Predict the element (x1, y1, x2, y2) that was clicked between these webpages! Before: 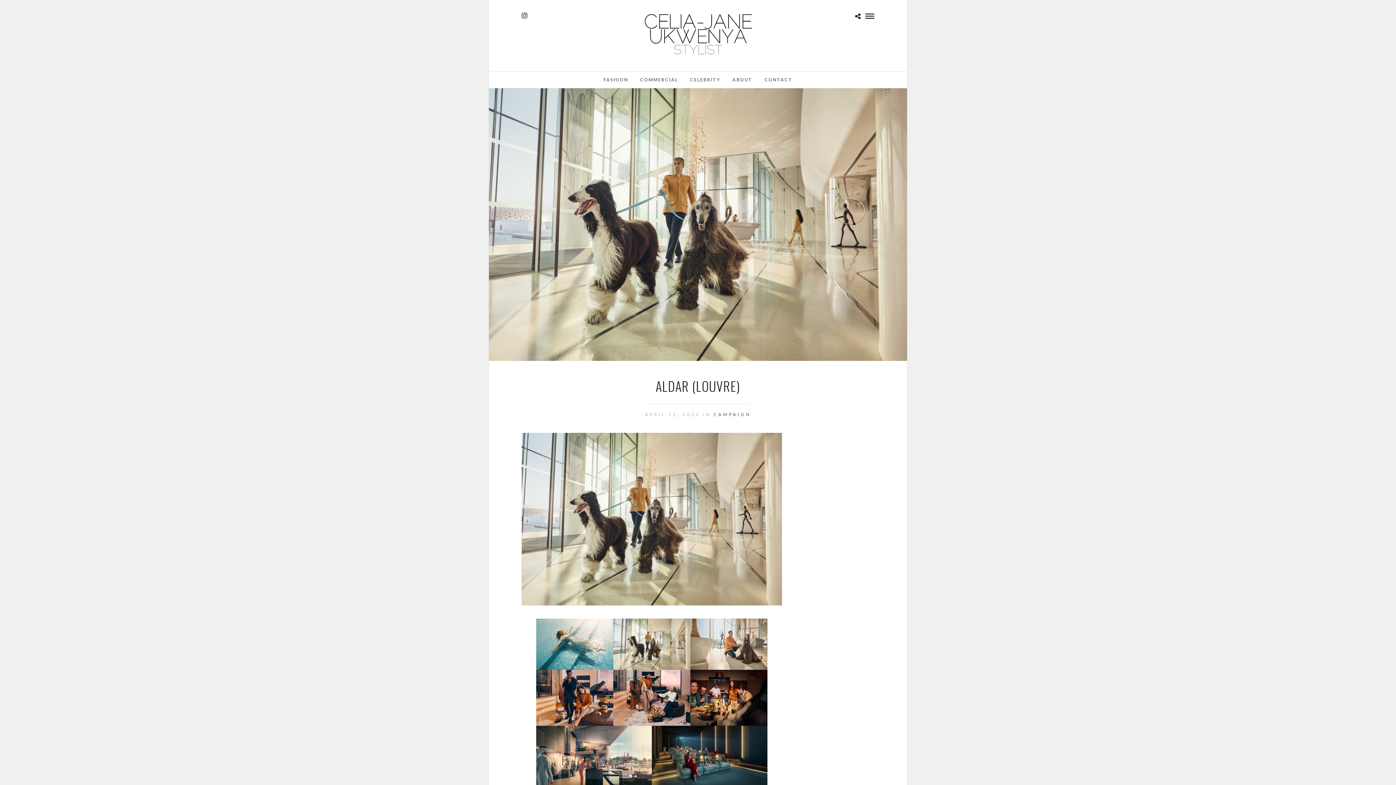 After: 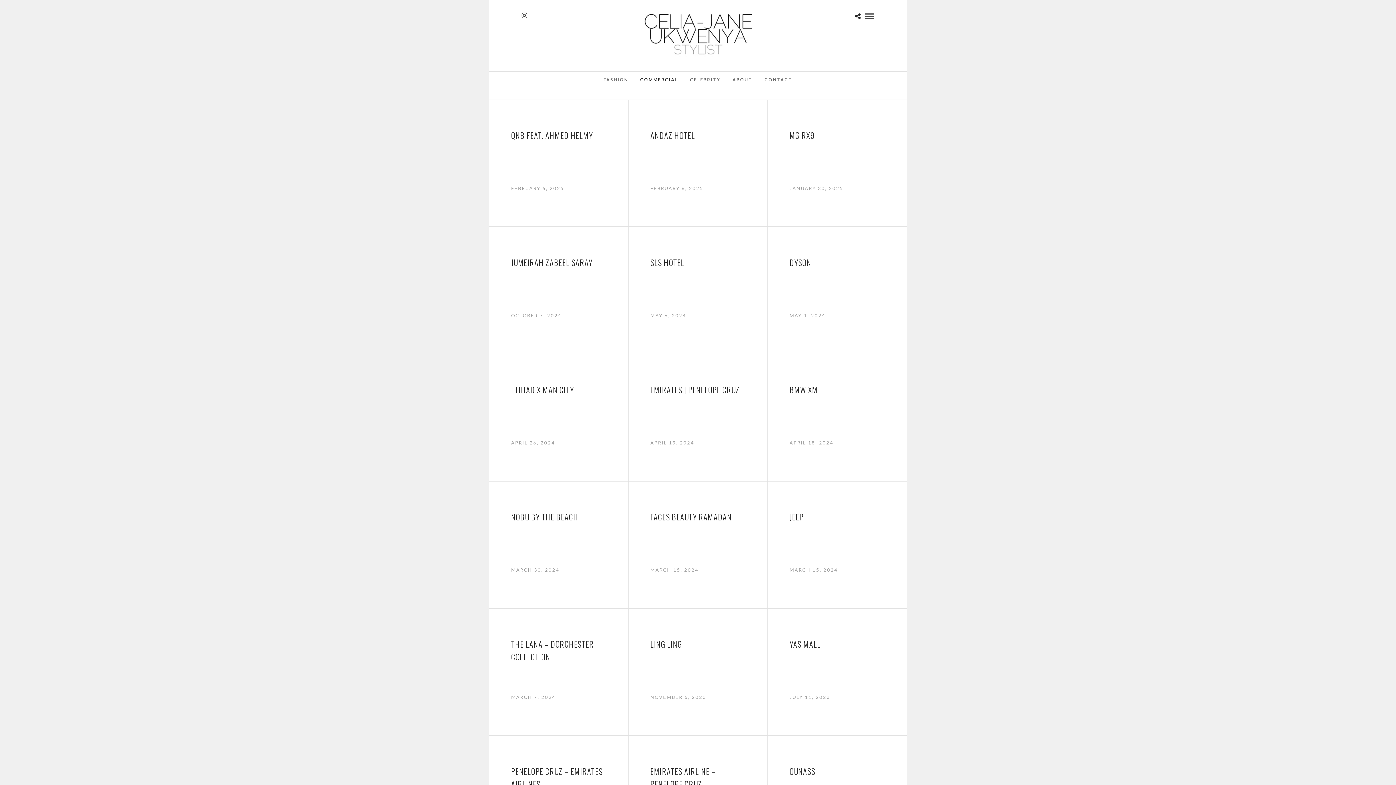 Action: bbox: (634, 71, 683, 88) label: COMMERCIAL